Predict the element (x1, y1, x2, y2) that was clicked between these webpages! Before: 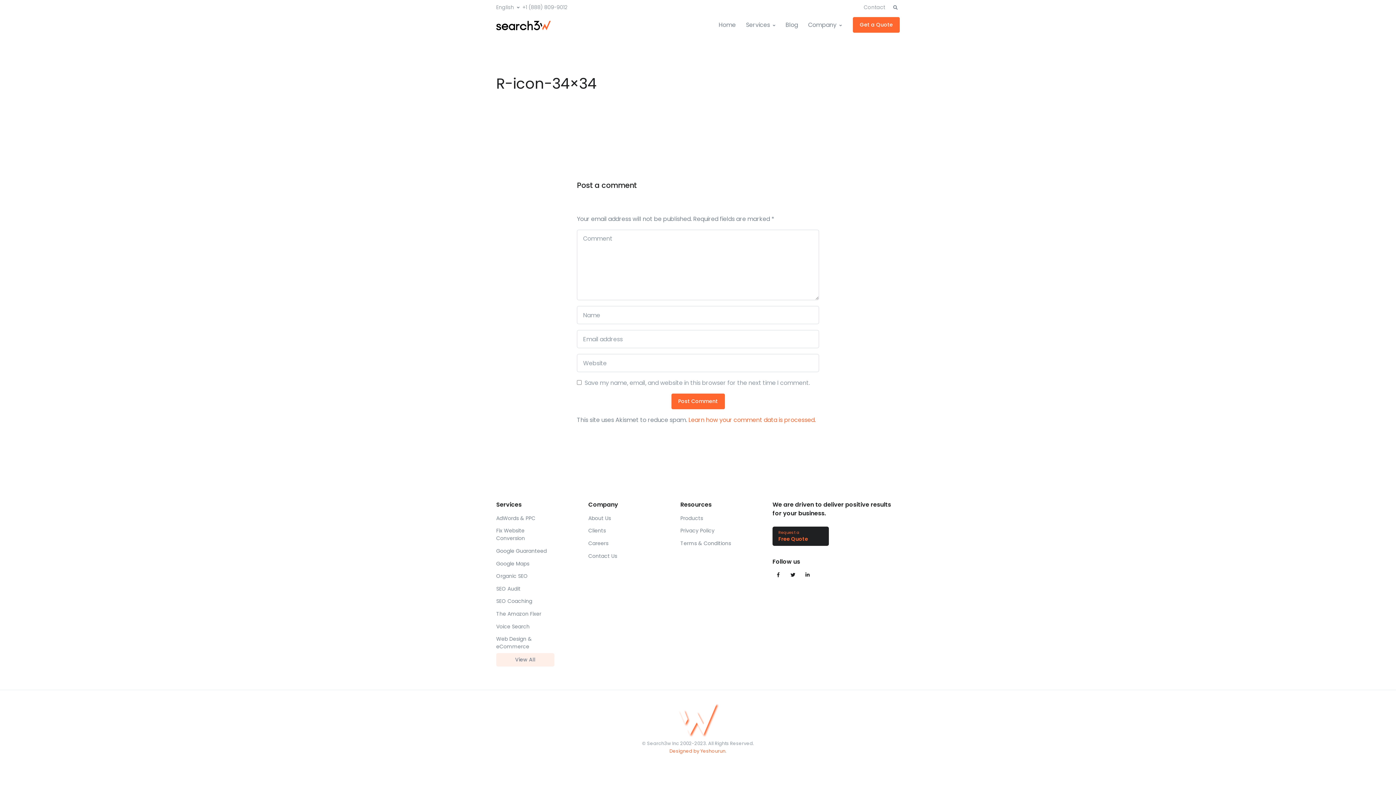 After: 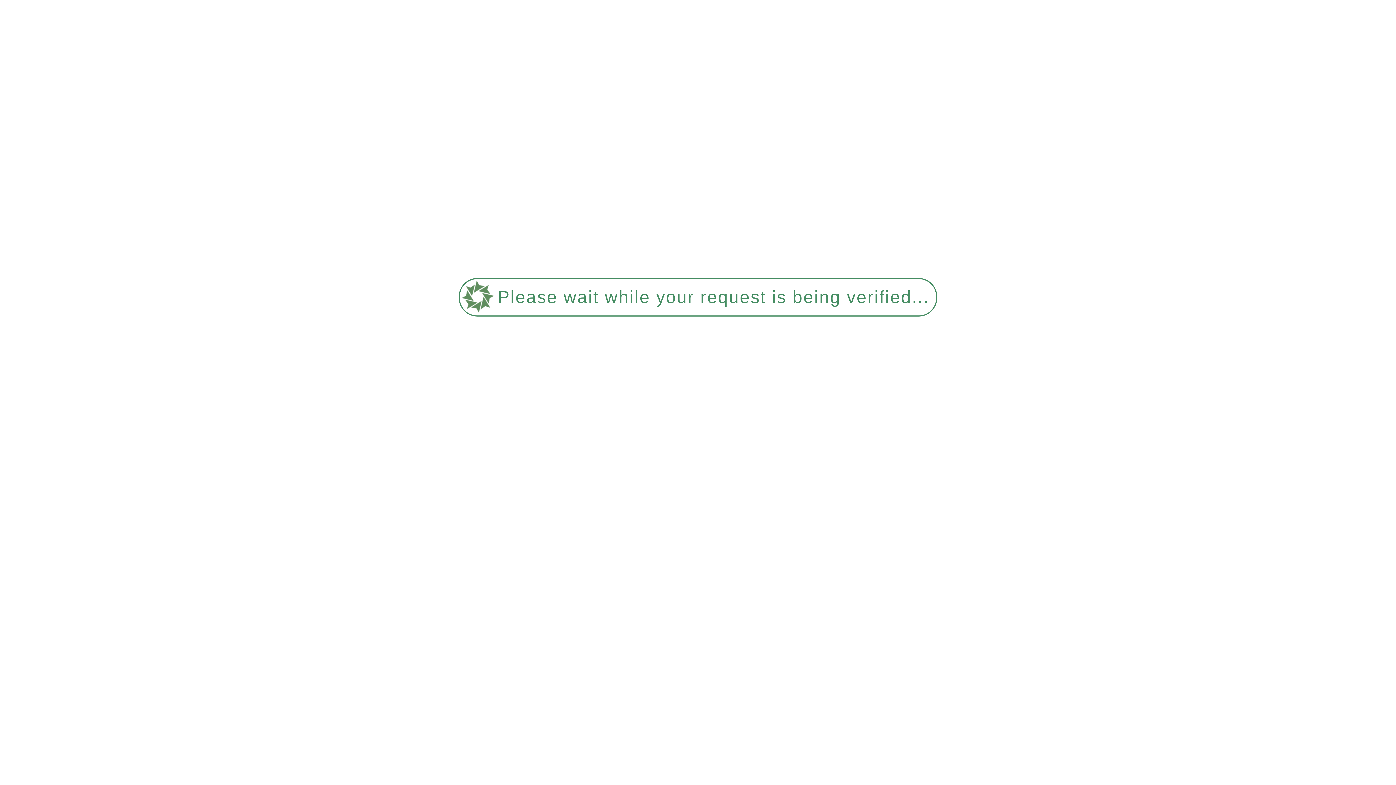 Action: bbox: (496, 633, 554, 653) label: Web Design & eCommerce